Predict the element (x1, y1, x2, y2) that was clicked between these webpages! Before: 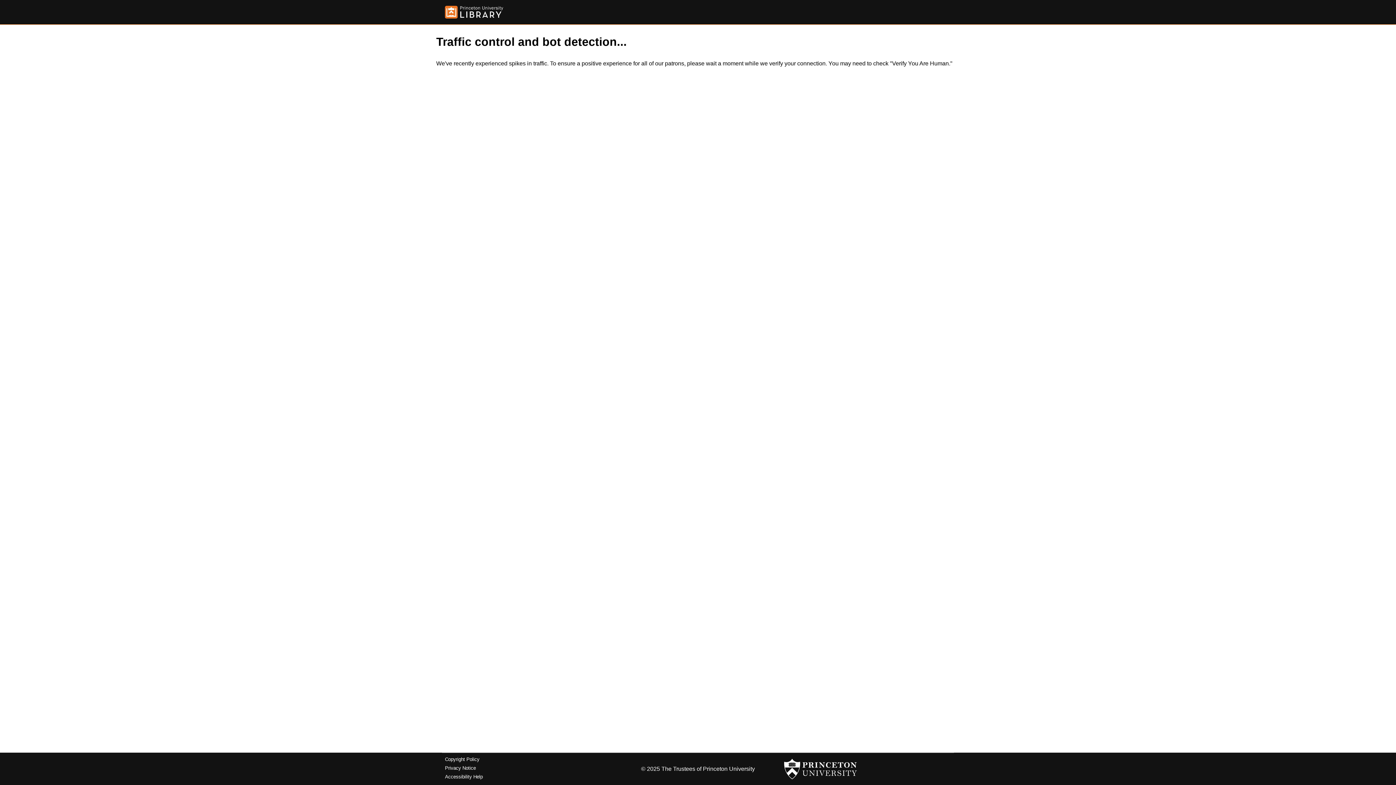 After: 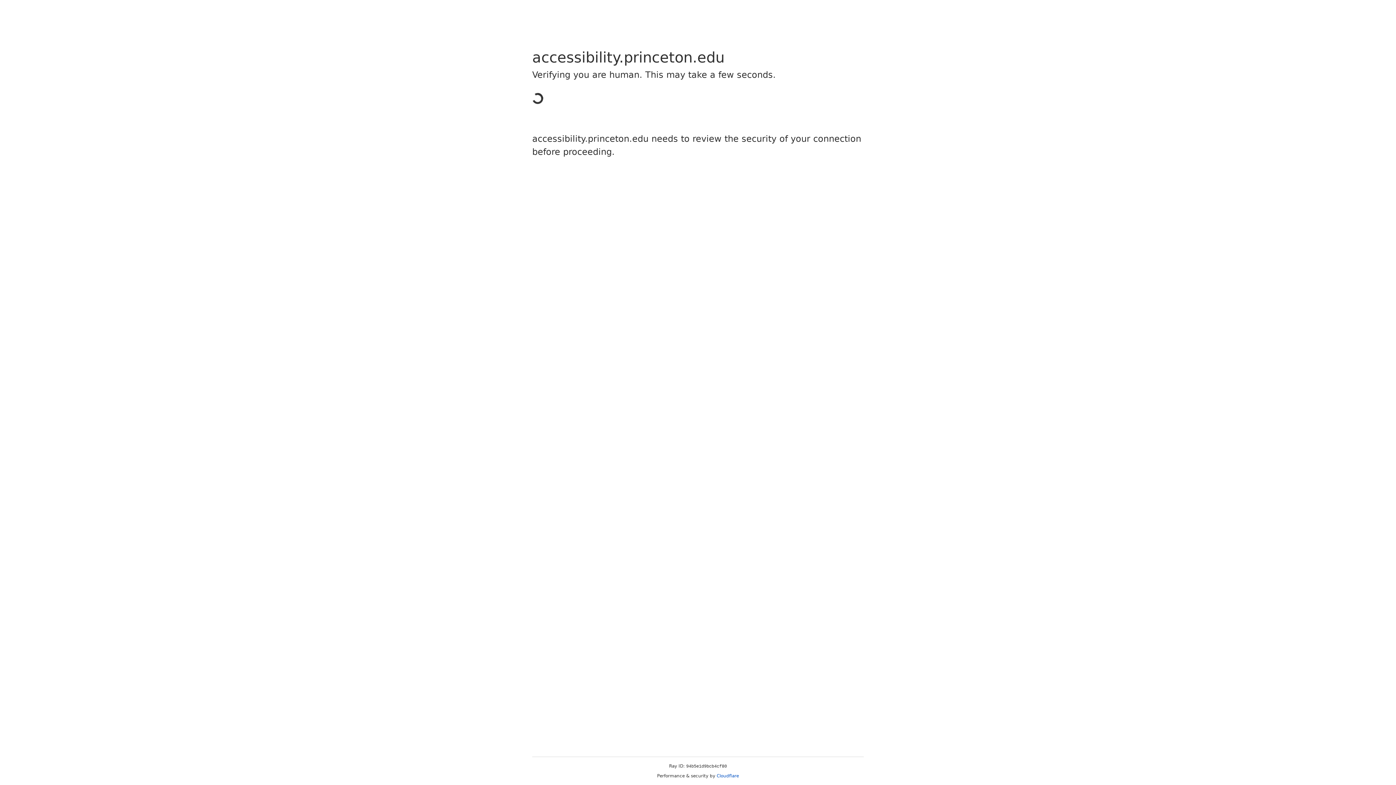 Action: label: Accessibility Help bbox: (445, 774, 482, 779)